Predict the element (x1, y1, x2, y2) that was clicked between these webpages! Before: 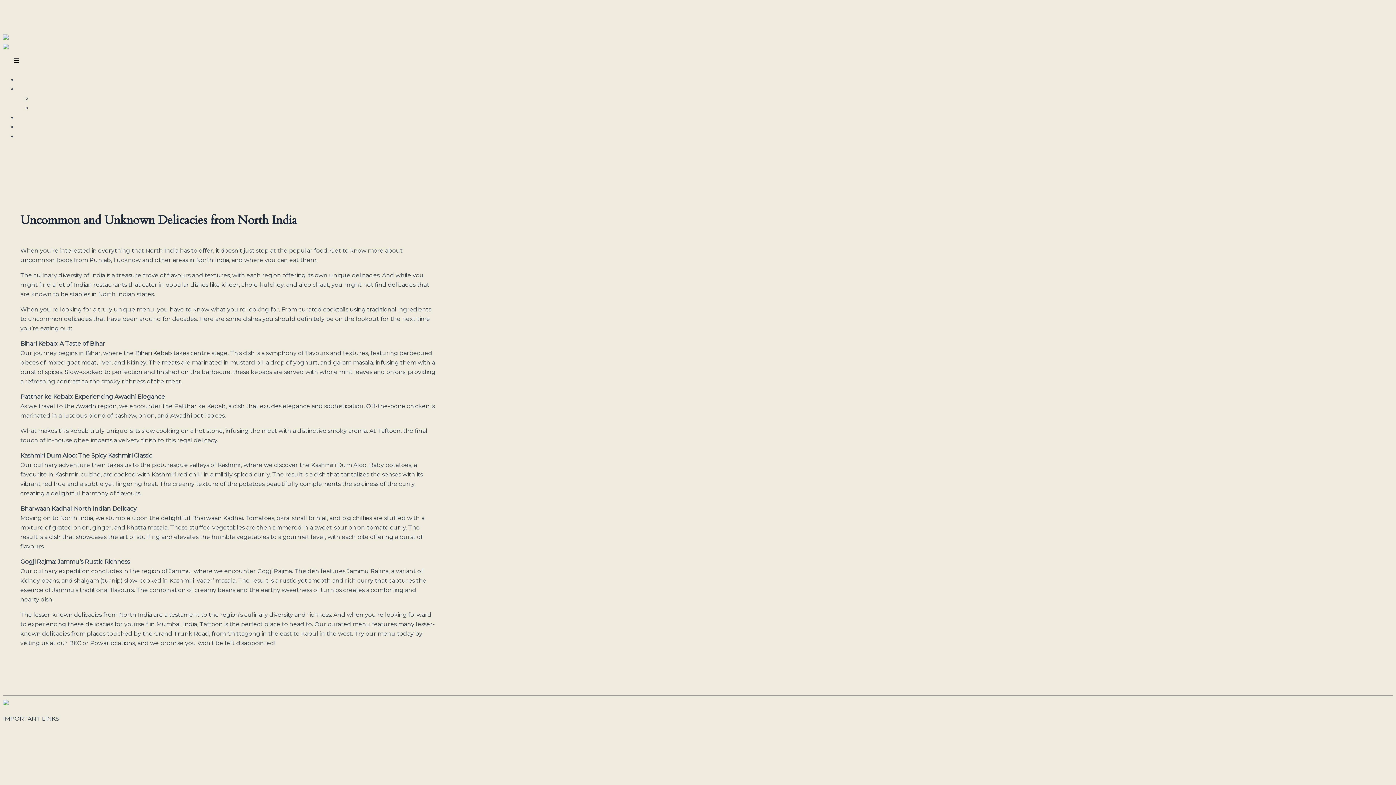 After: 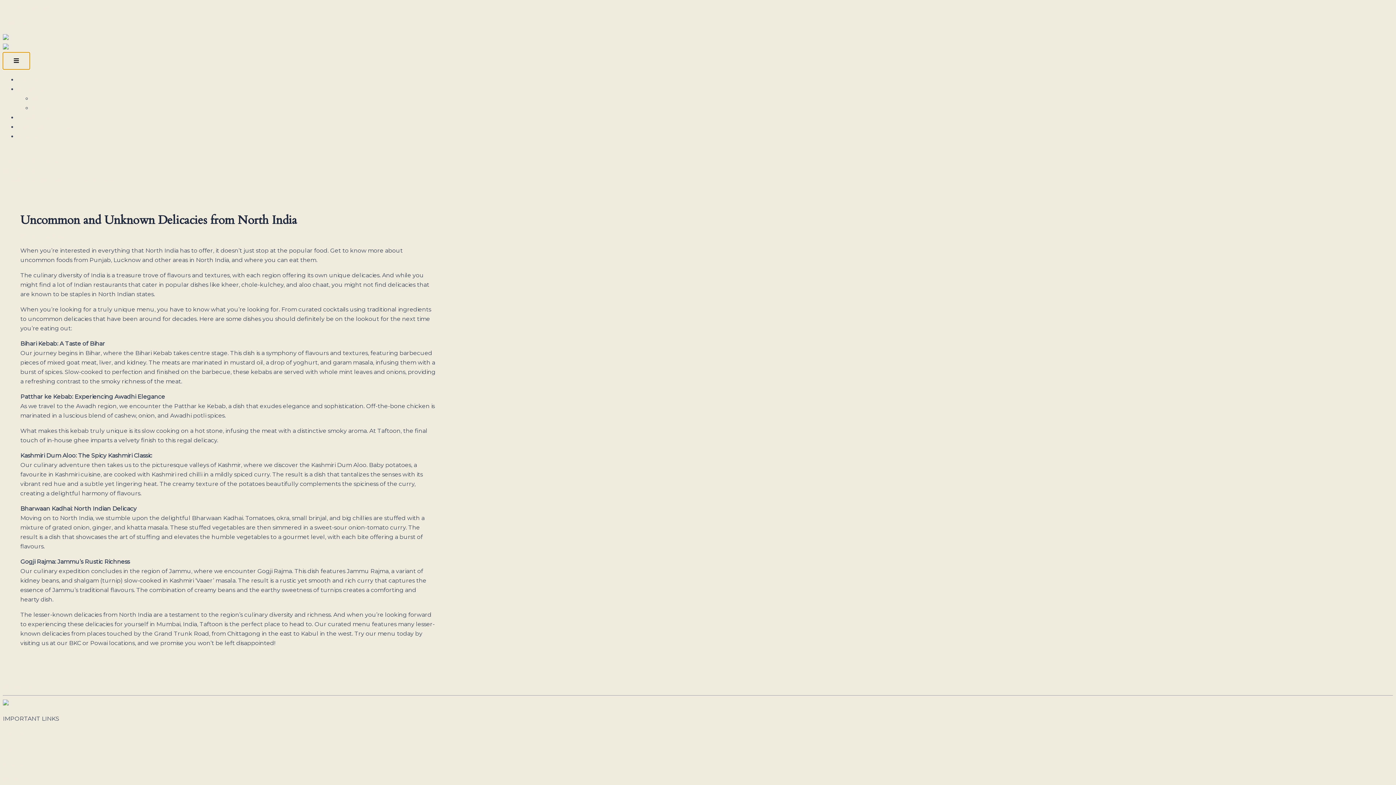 Action: label: Toggle navigation bbox: (2, 52, 29, 69)